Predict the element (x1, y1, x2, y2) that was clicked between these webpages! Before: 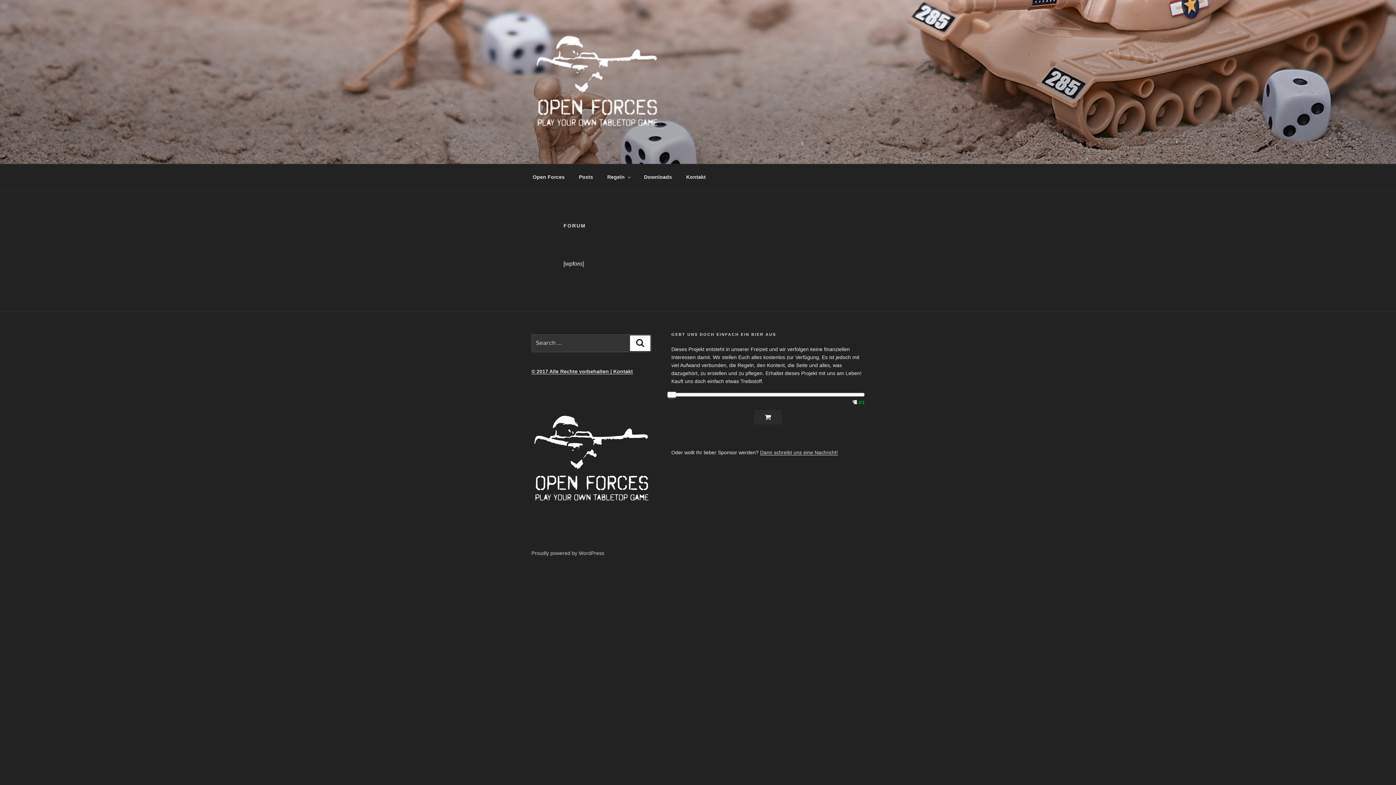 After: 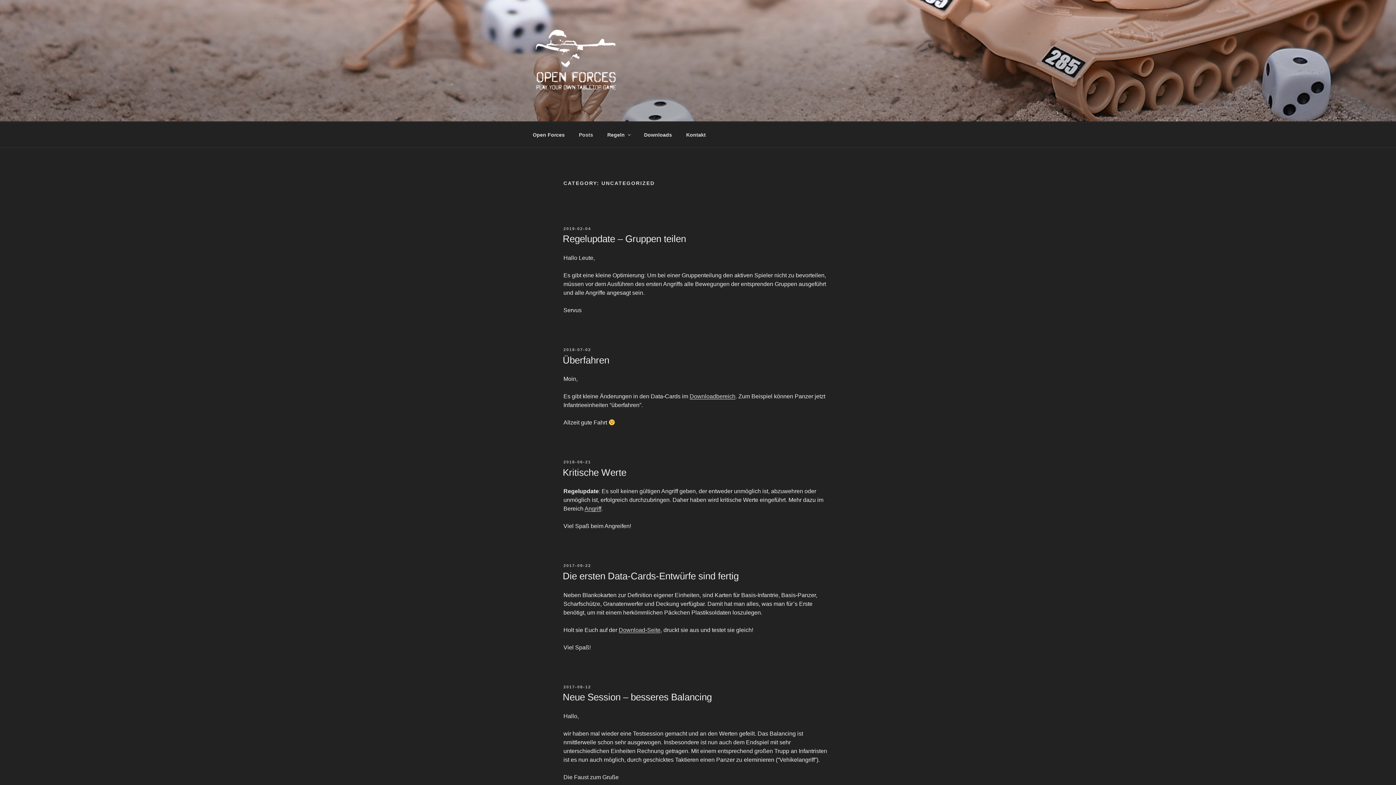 Action: bbox: (572, 168, 599, 186) label: Posts